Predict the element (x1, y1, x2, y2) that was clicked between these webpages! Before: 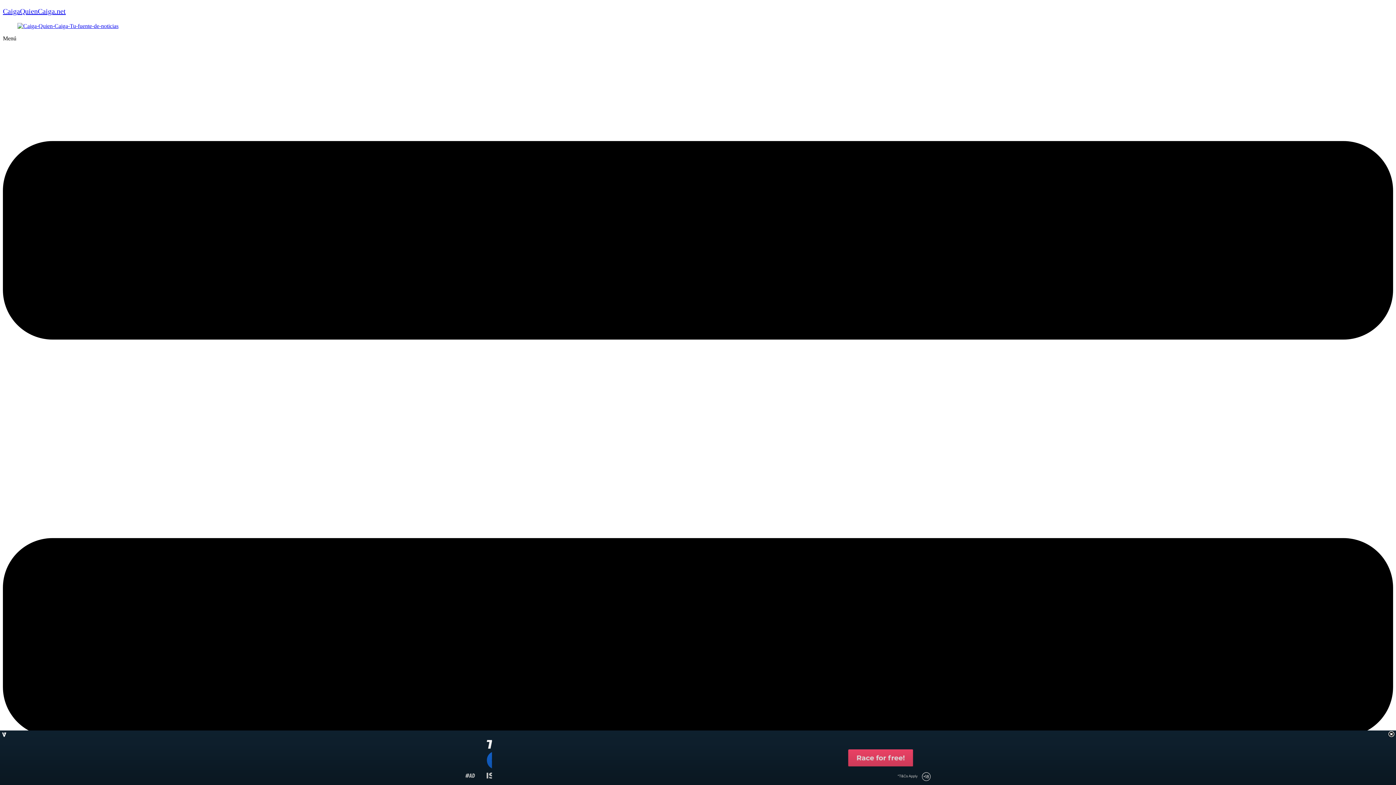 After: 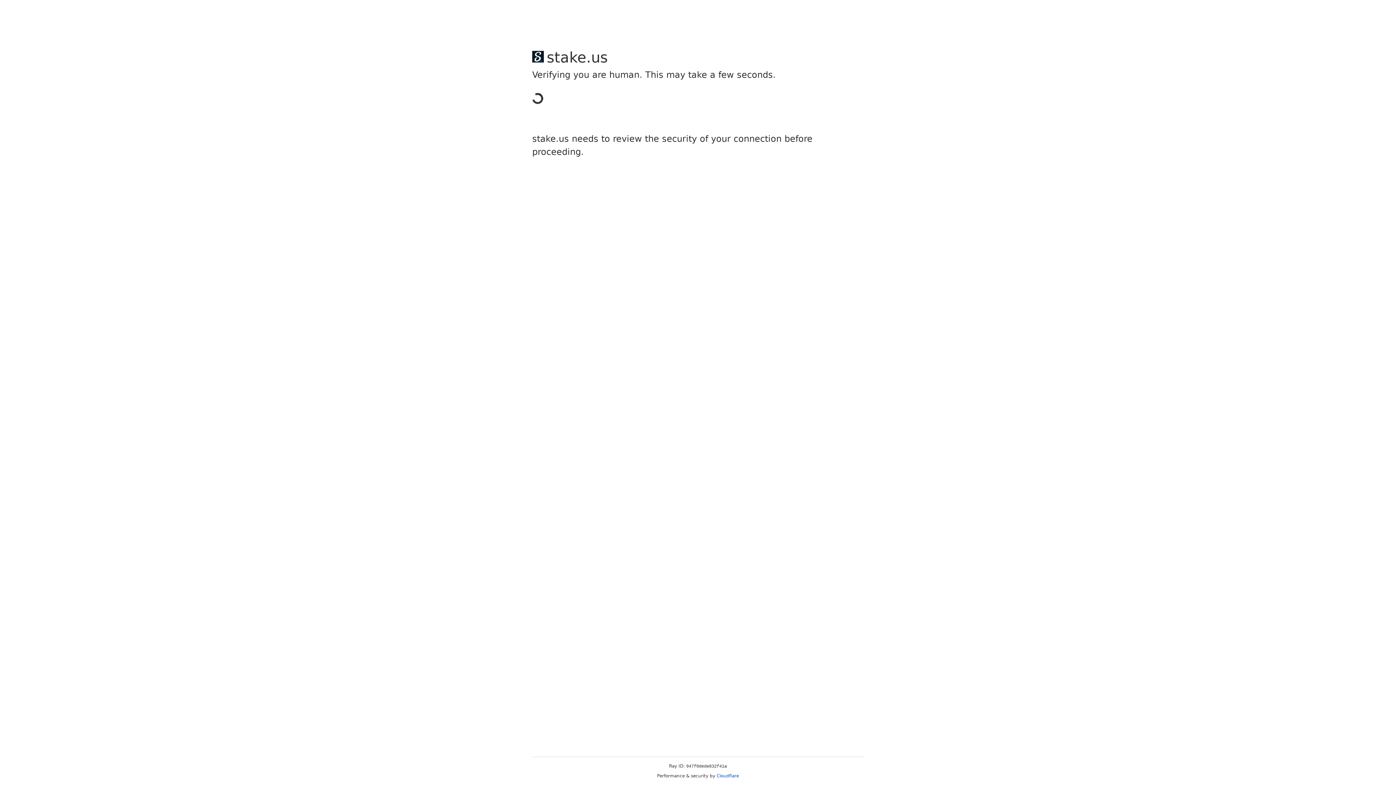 Action: bbox: (17, 22, 118, 29)